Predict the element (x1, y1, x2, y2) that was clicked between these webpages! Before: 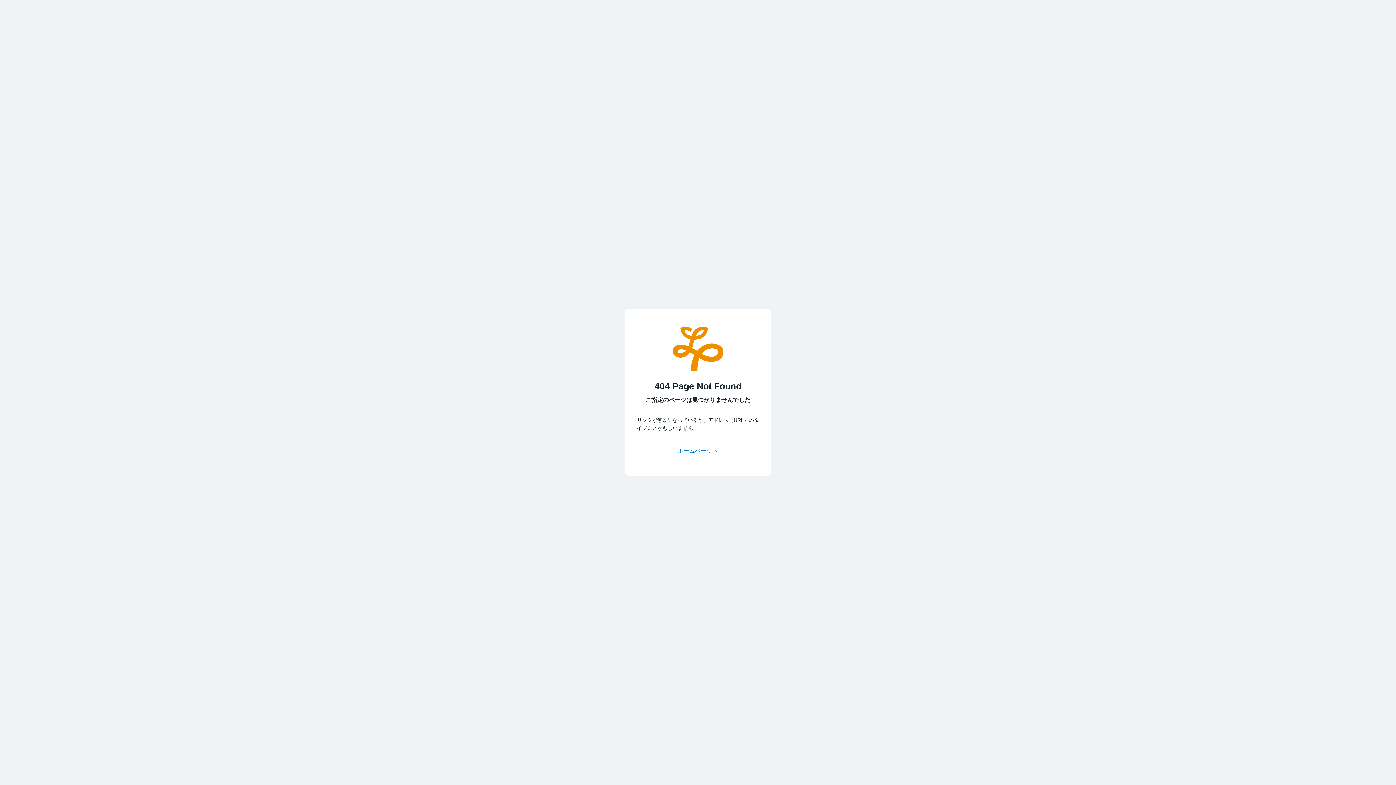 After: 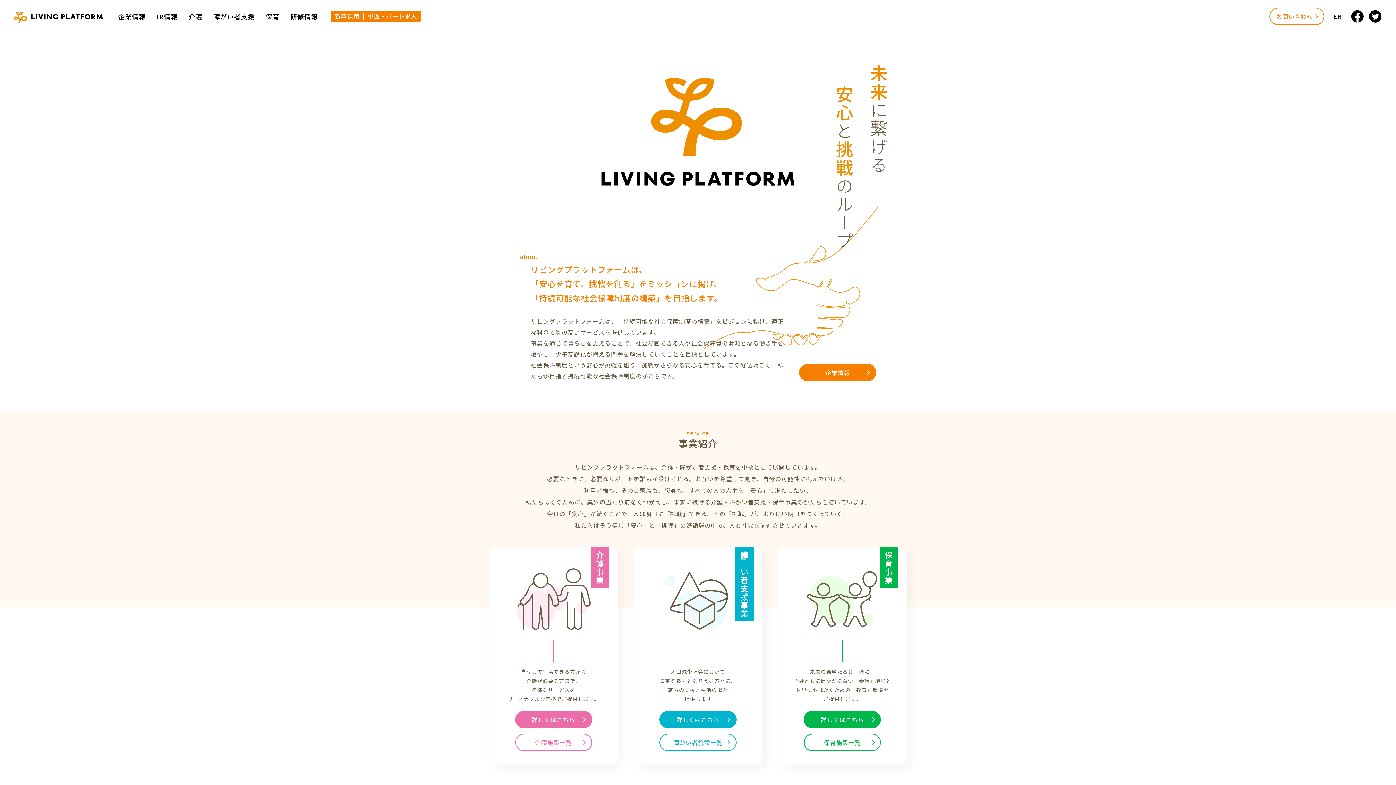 Action: bbox: (672, 326, 723, 370)